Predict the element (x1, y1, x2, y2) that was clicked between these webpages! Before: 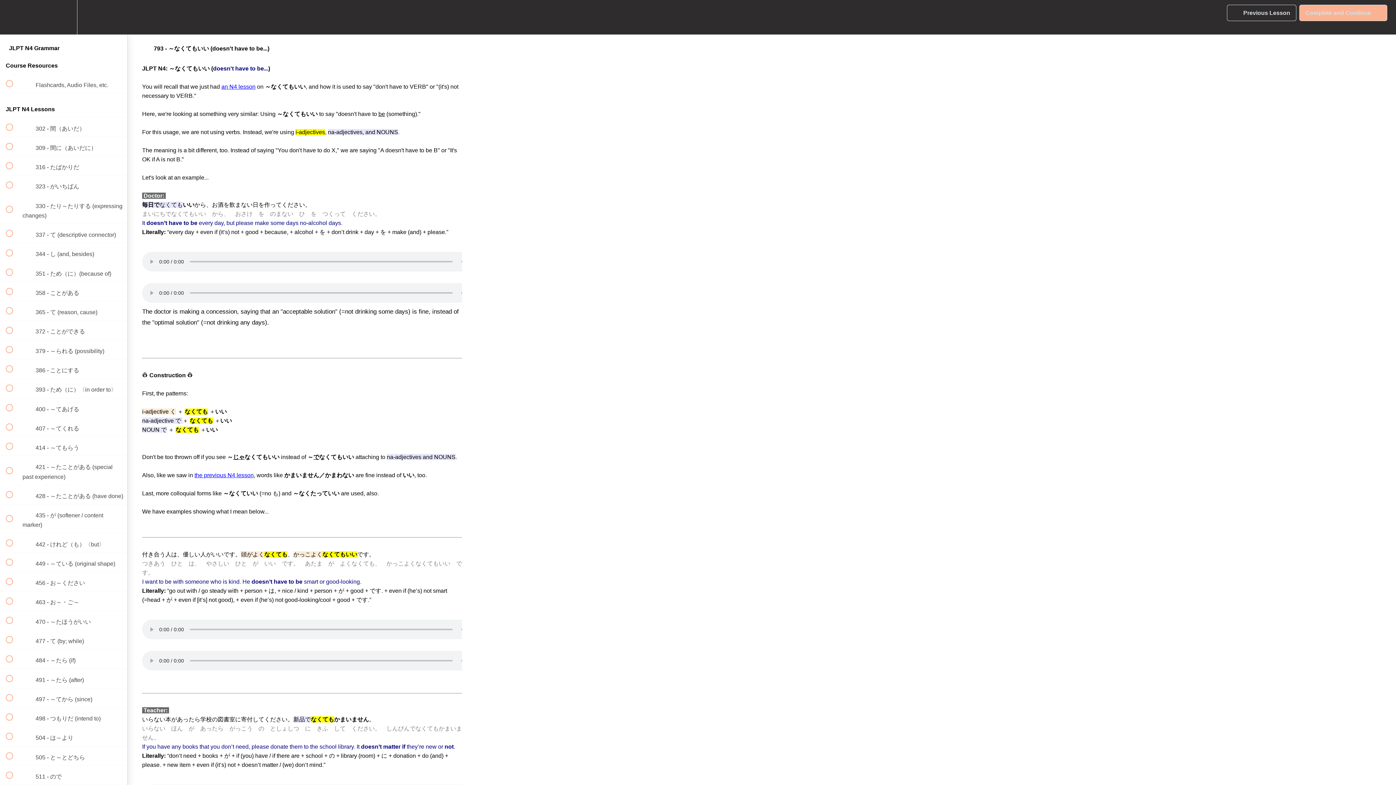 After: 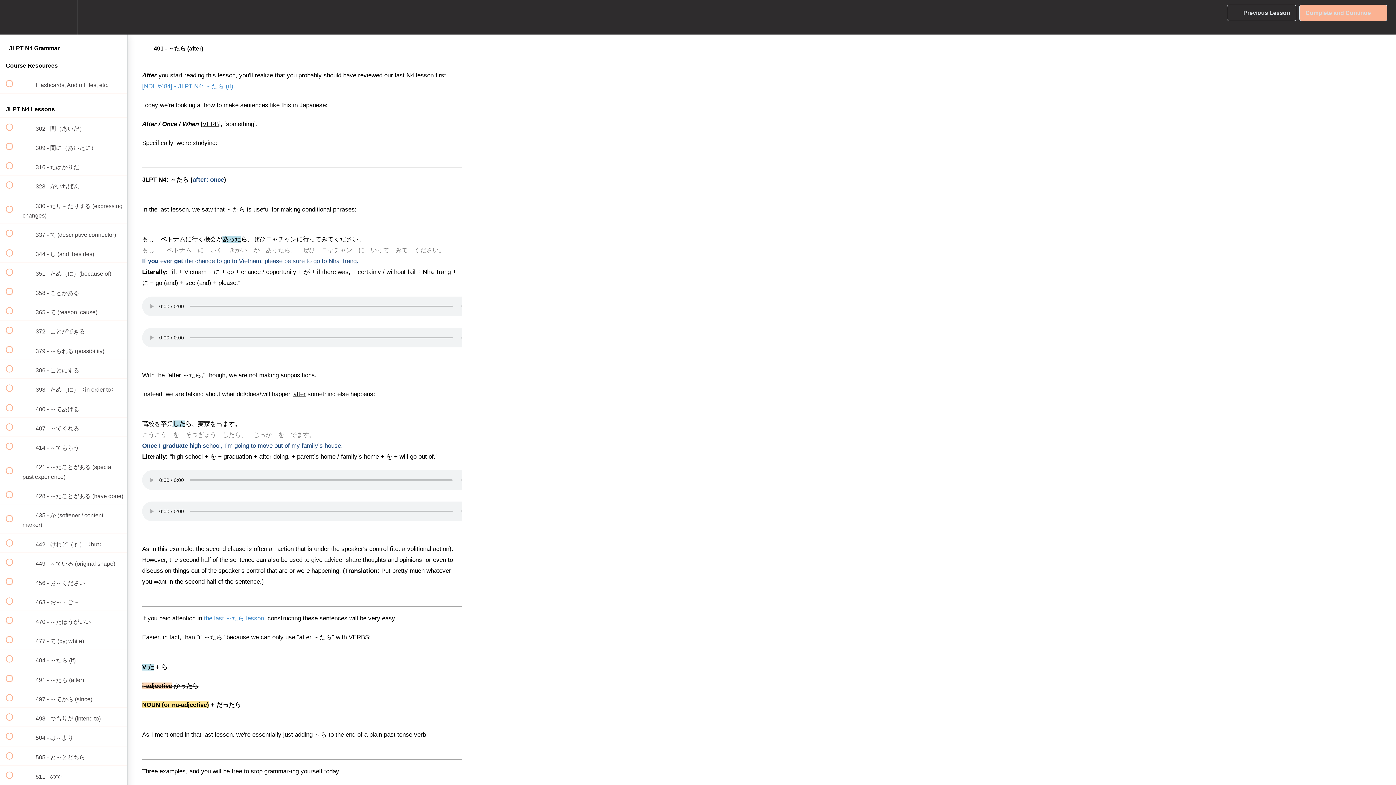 Action: label:  
 491 - ～たら (after) bbox: (0, 669, 127, 688)